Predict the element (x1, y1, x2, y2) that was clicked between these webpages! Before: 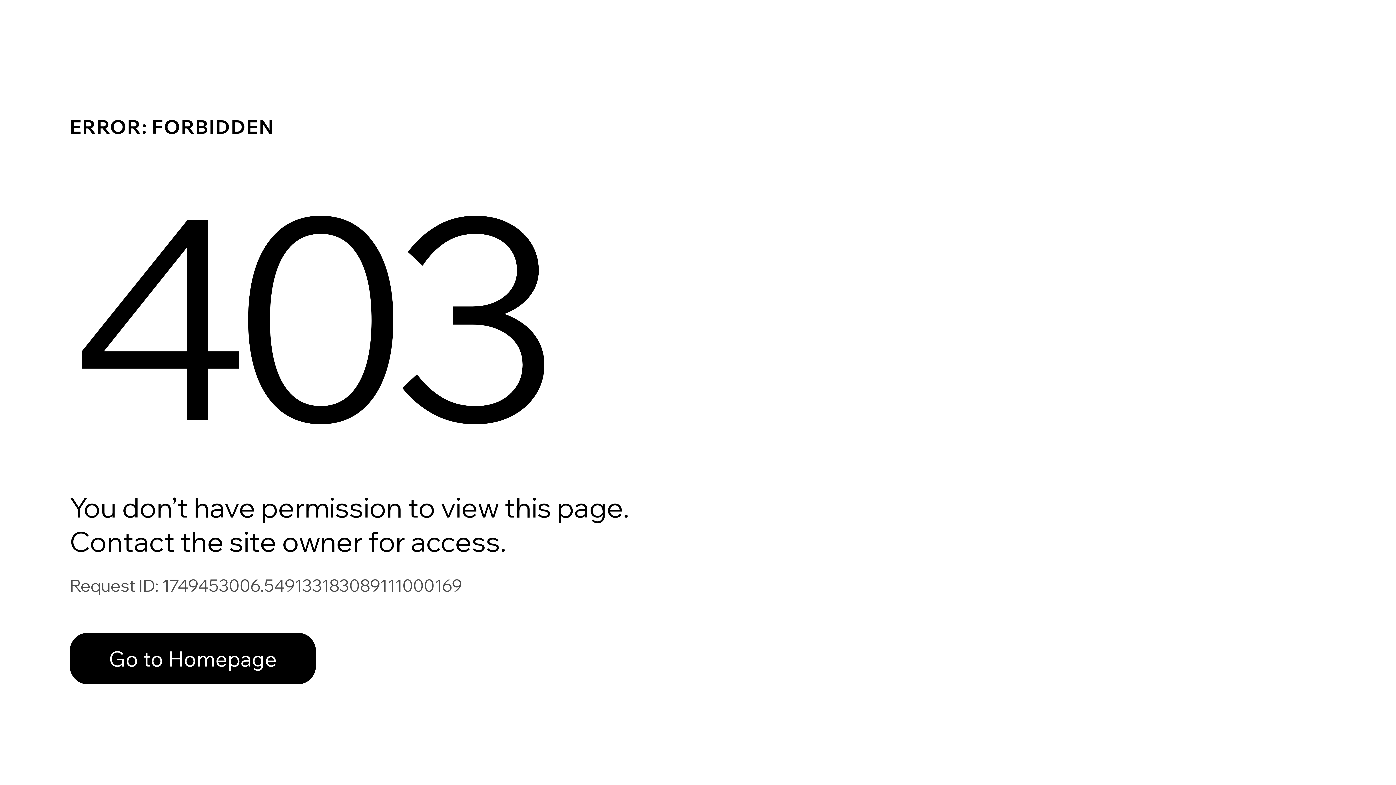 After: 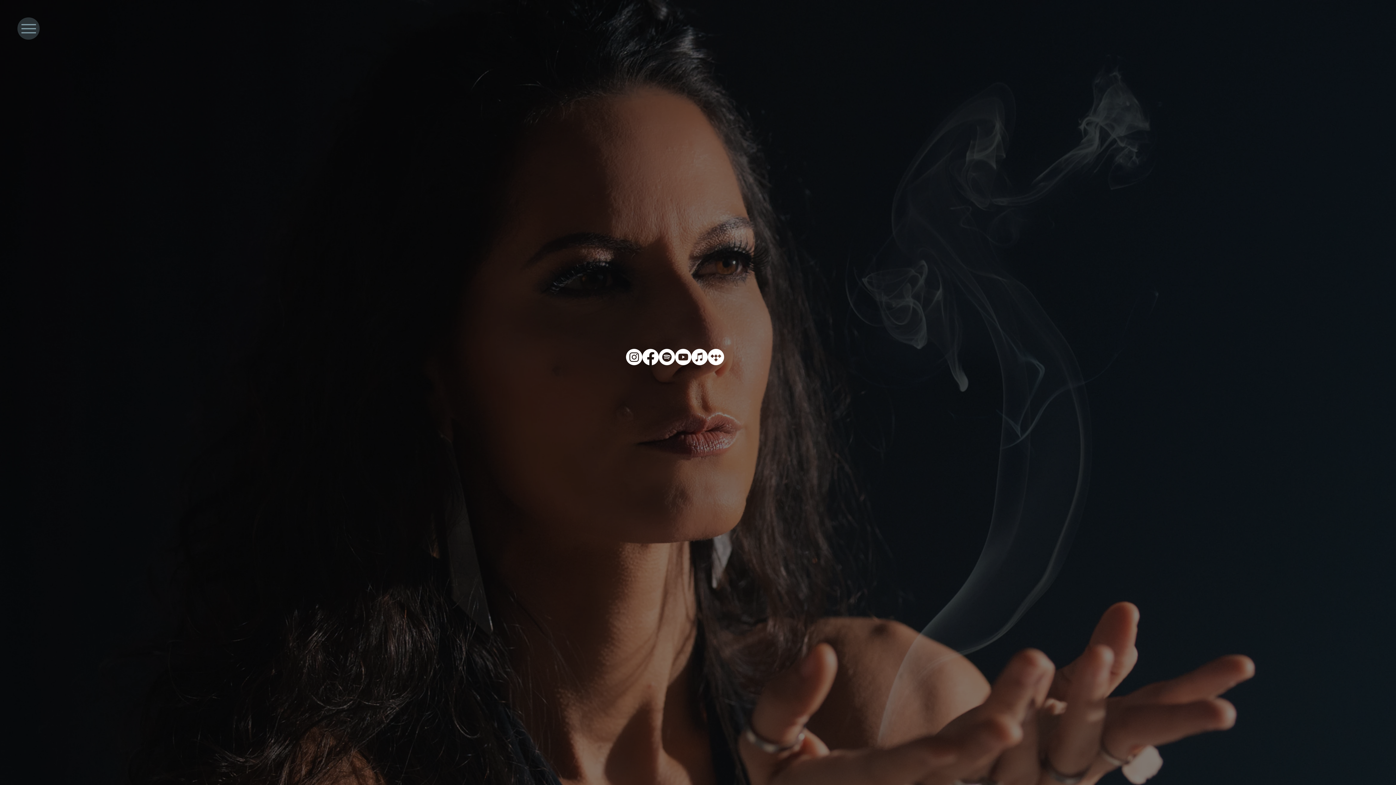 Action: label: Go to Homepage bbox: (69, 633, 316, 684)